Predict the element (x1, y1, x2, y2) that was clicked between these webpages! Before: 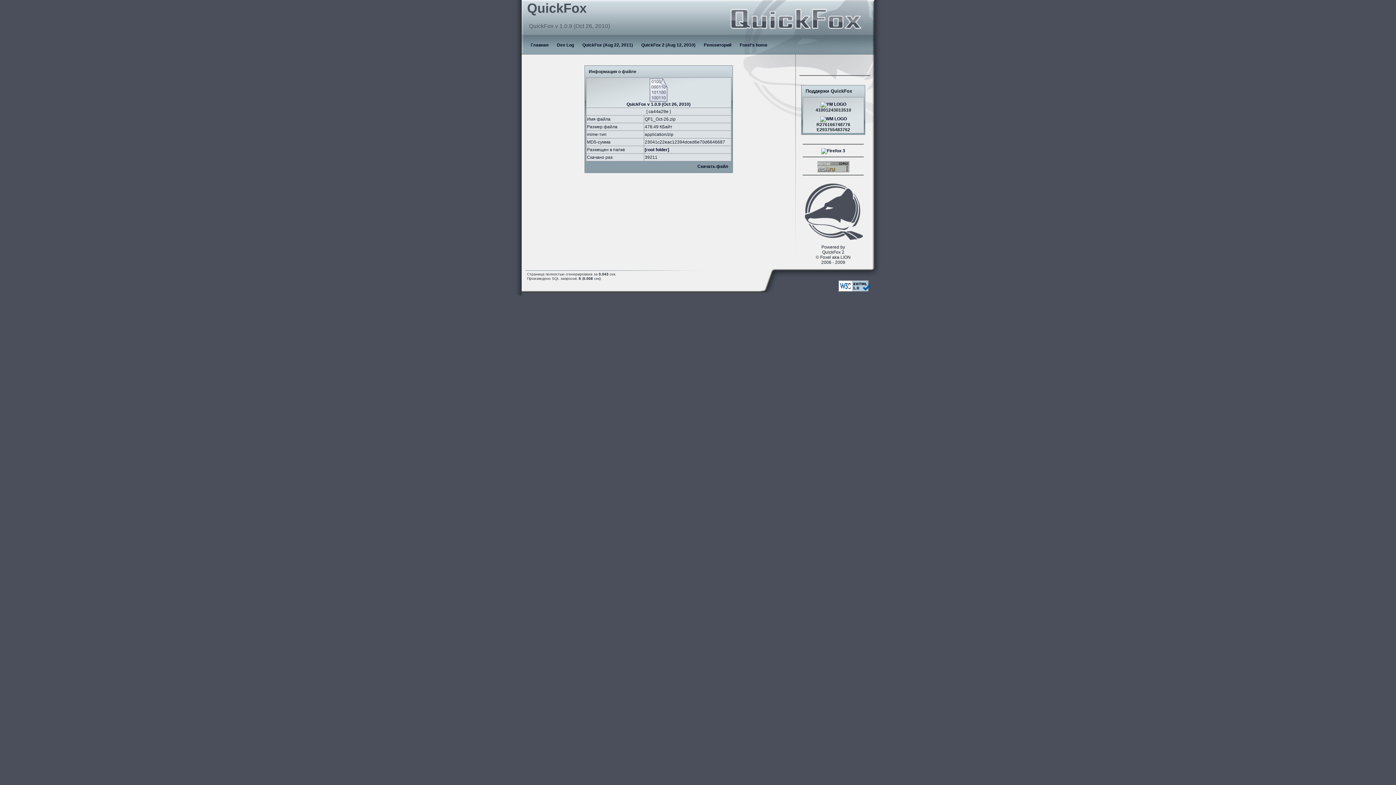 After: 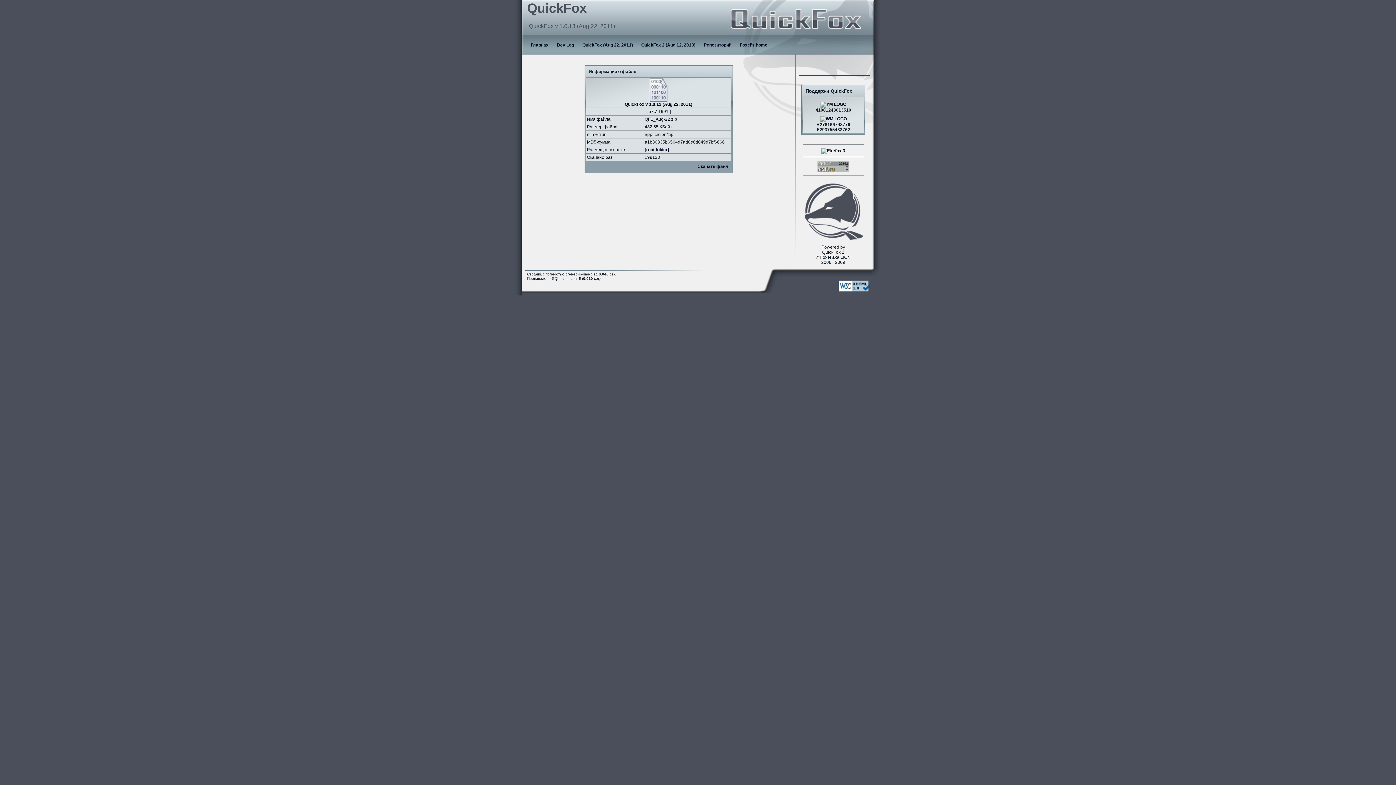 Action: label: QuickFox (Aug 22, 2011) bbox: (578, 41, 636, 48)